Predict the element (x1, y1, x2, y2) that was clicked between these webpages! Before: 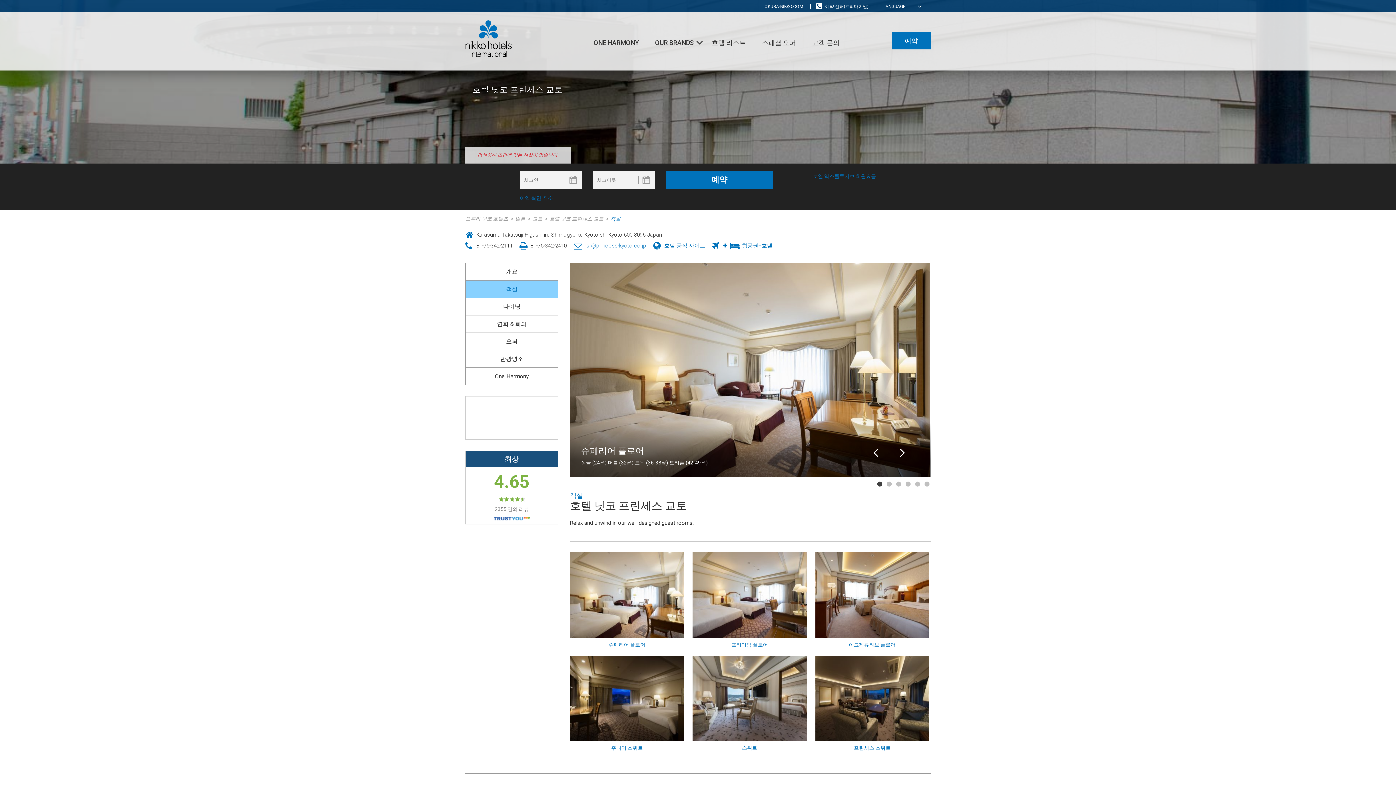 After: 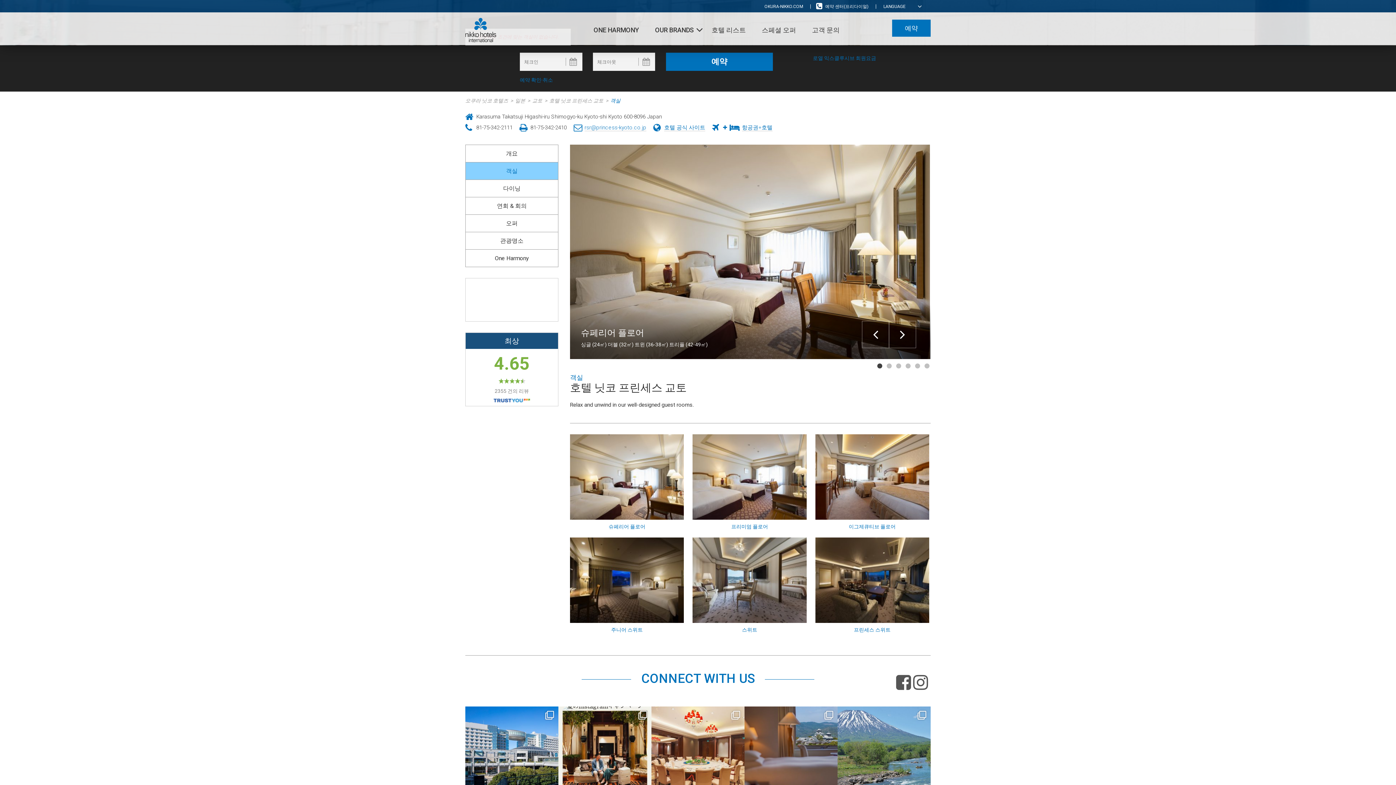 Action: bbox: (465, 280, 558, 297) label: 객실